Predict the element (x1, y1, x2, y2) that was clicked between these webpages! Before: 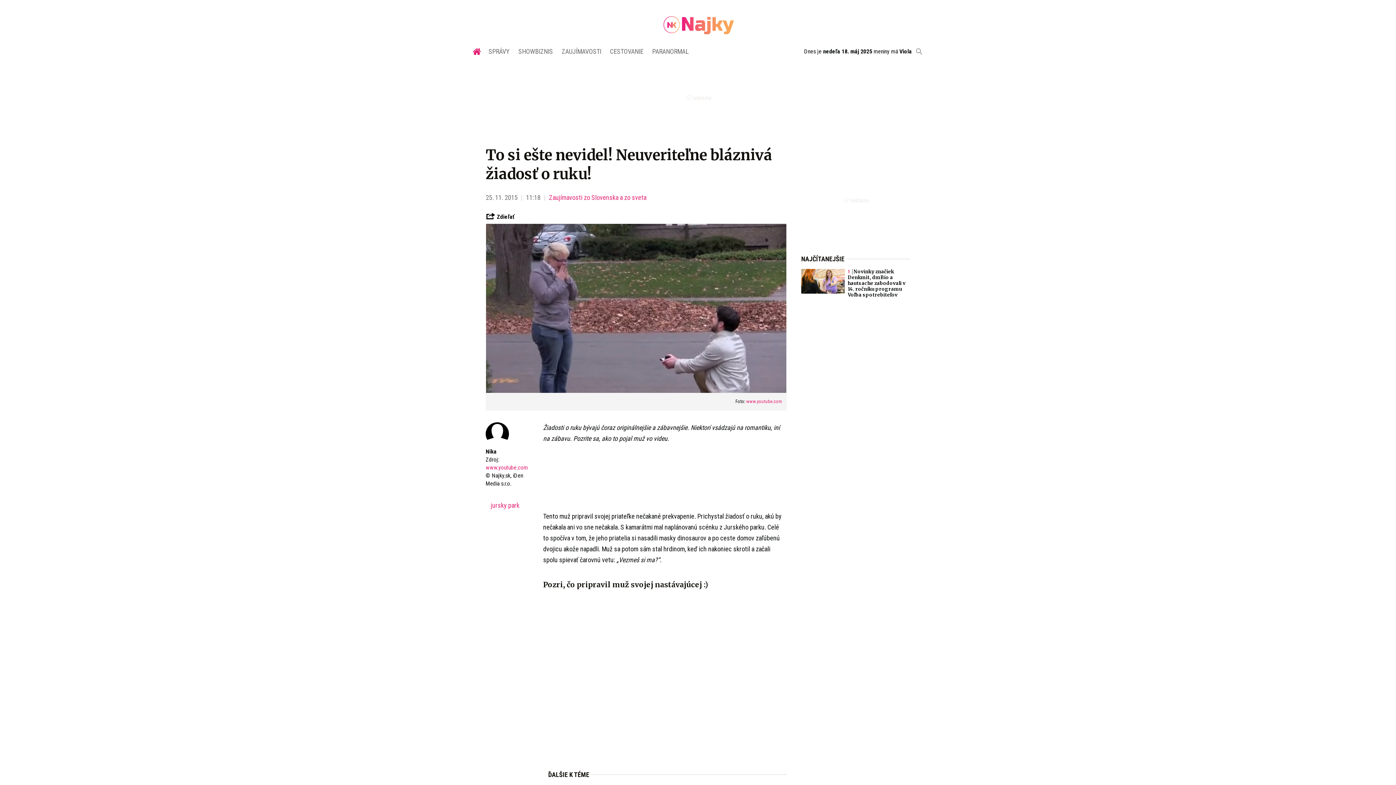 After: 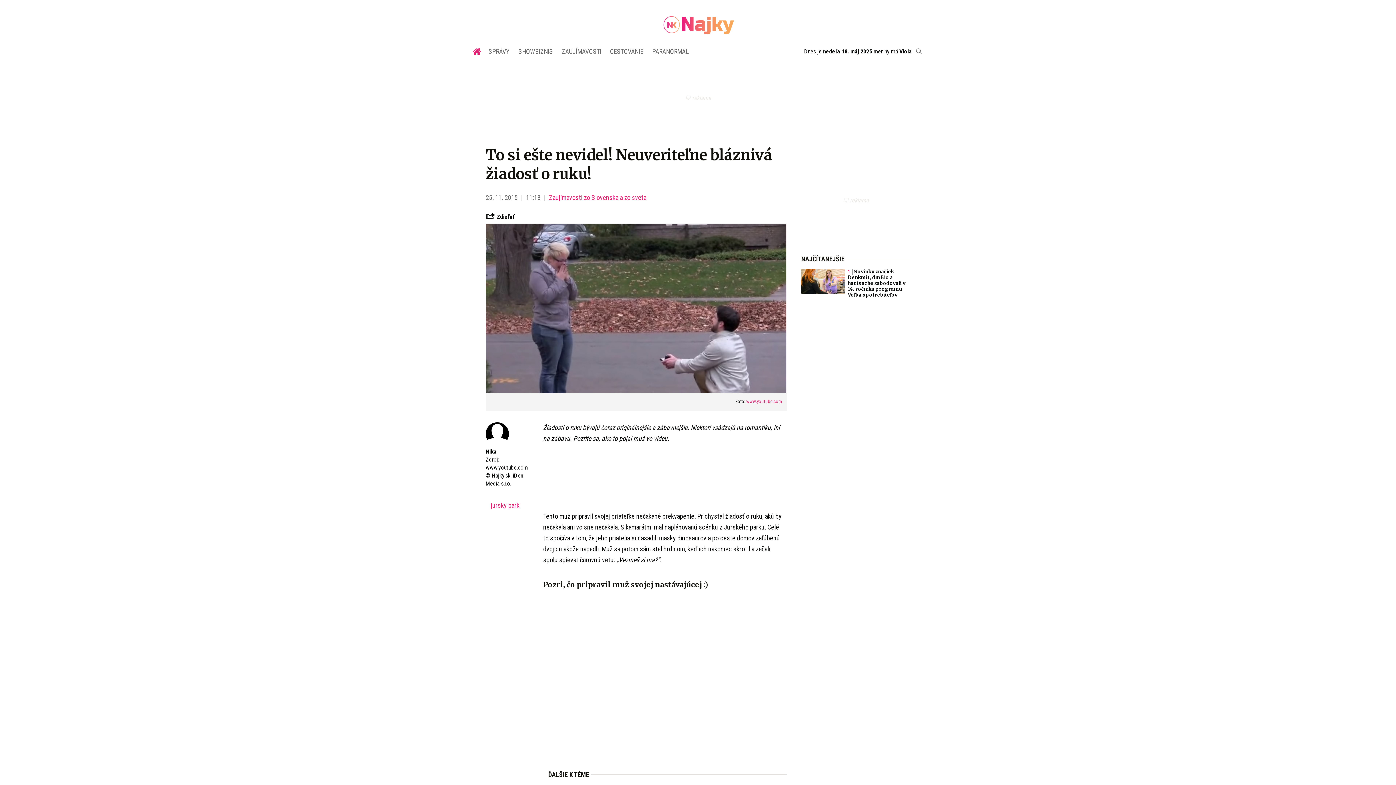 Action: bbox: (485, 464, 528, 471) label: www.youtube.com